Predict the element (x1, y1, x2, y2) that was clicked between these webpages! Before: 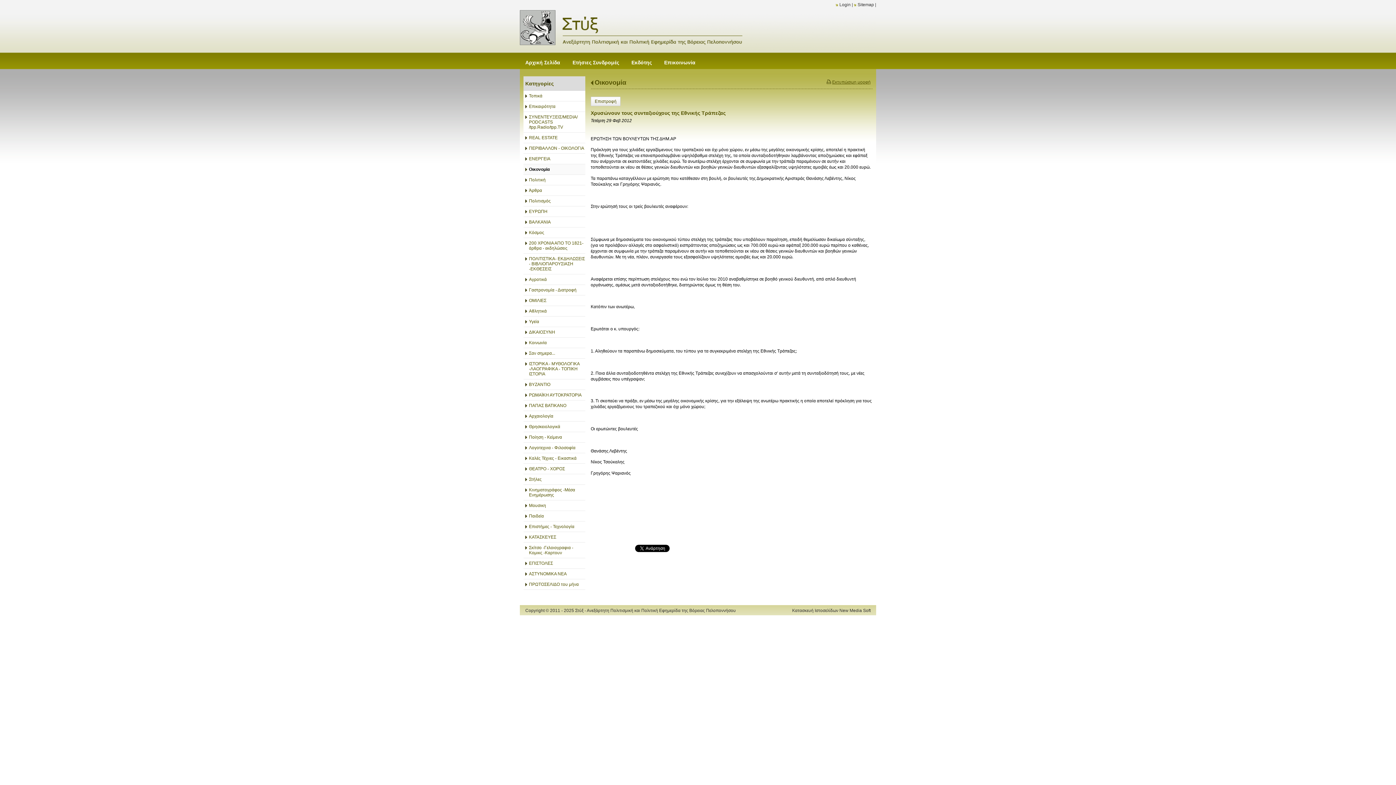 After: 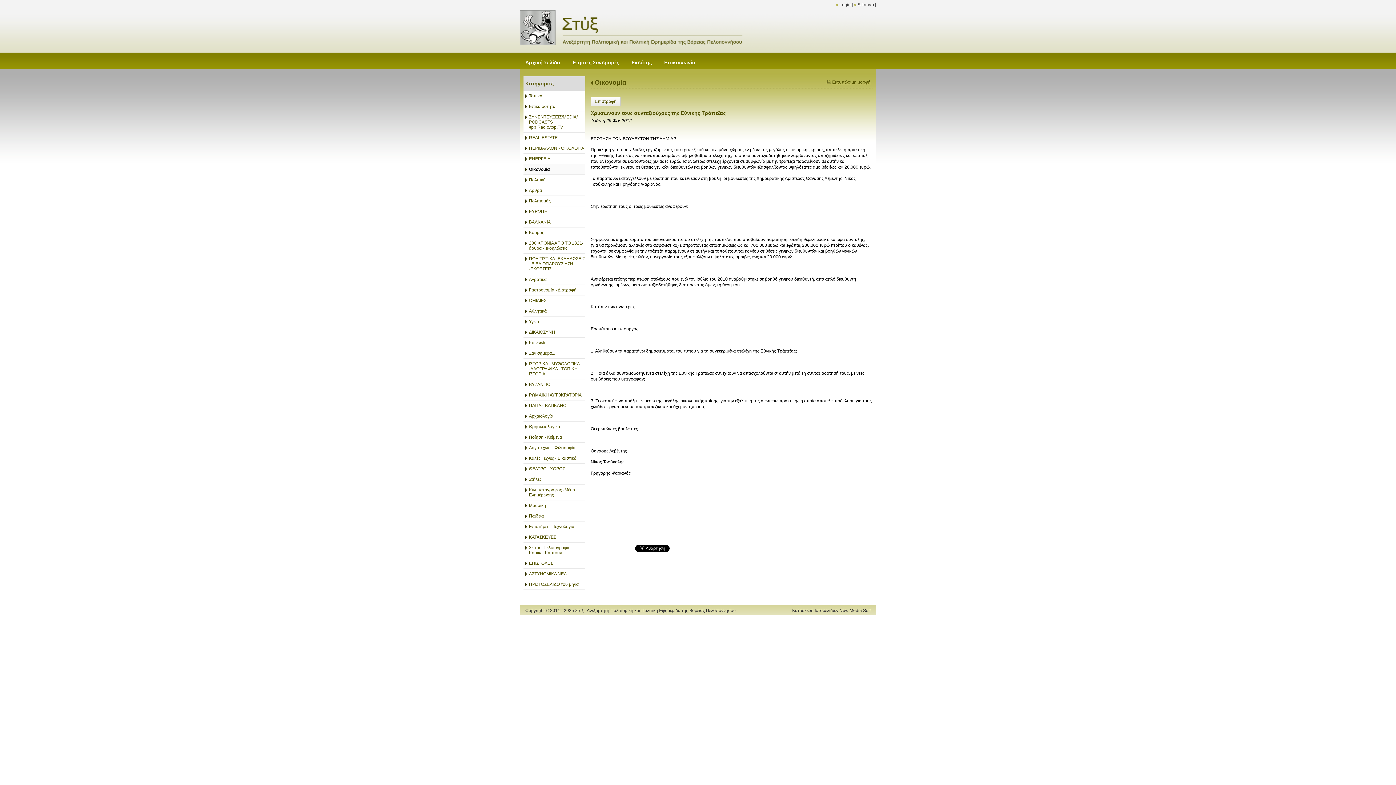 Action: label: Χρυσώνουν τους συνταξιούχους της Εθνικής Τράπεζας bbox: (590, 110, 725, 116)